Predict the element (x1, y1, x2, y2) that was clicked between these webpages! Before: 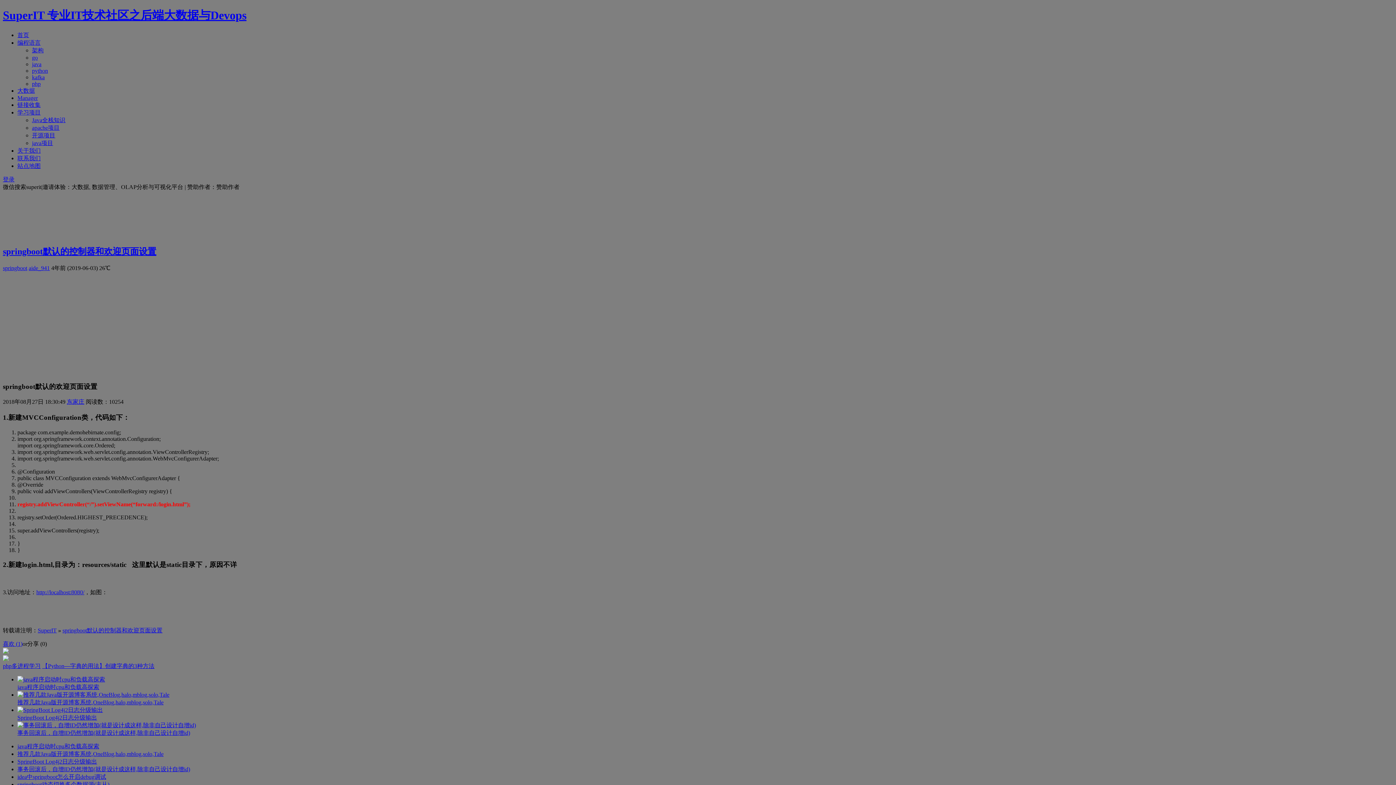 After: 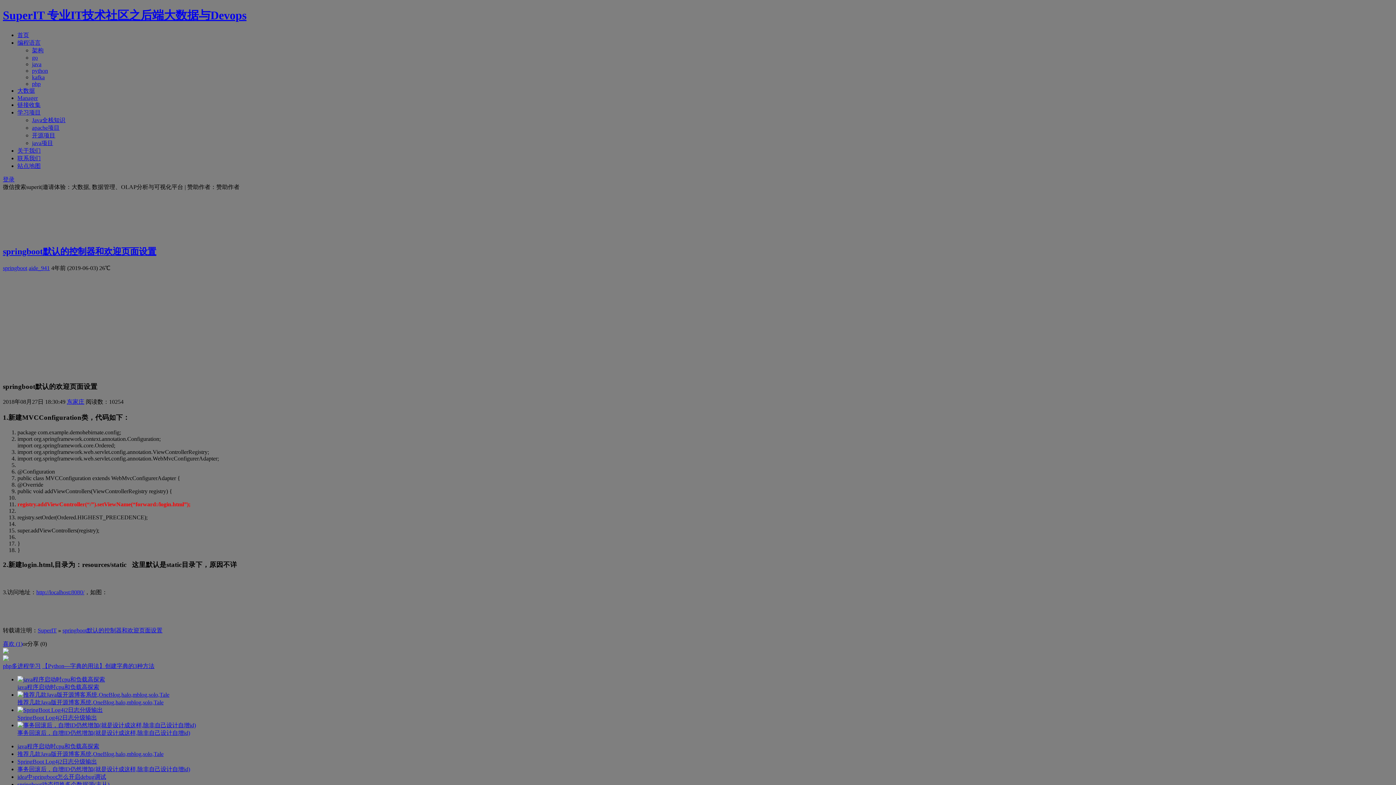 Action: bbox: (17, 743, 99, 749) label: java程序启动时cpu和负载高探索